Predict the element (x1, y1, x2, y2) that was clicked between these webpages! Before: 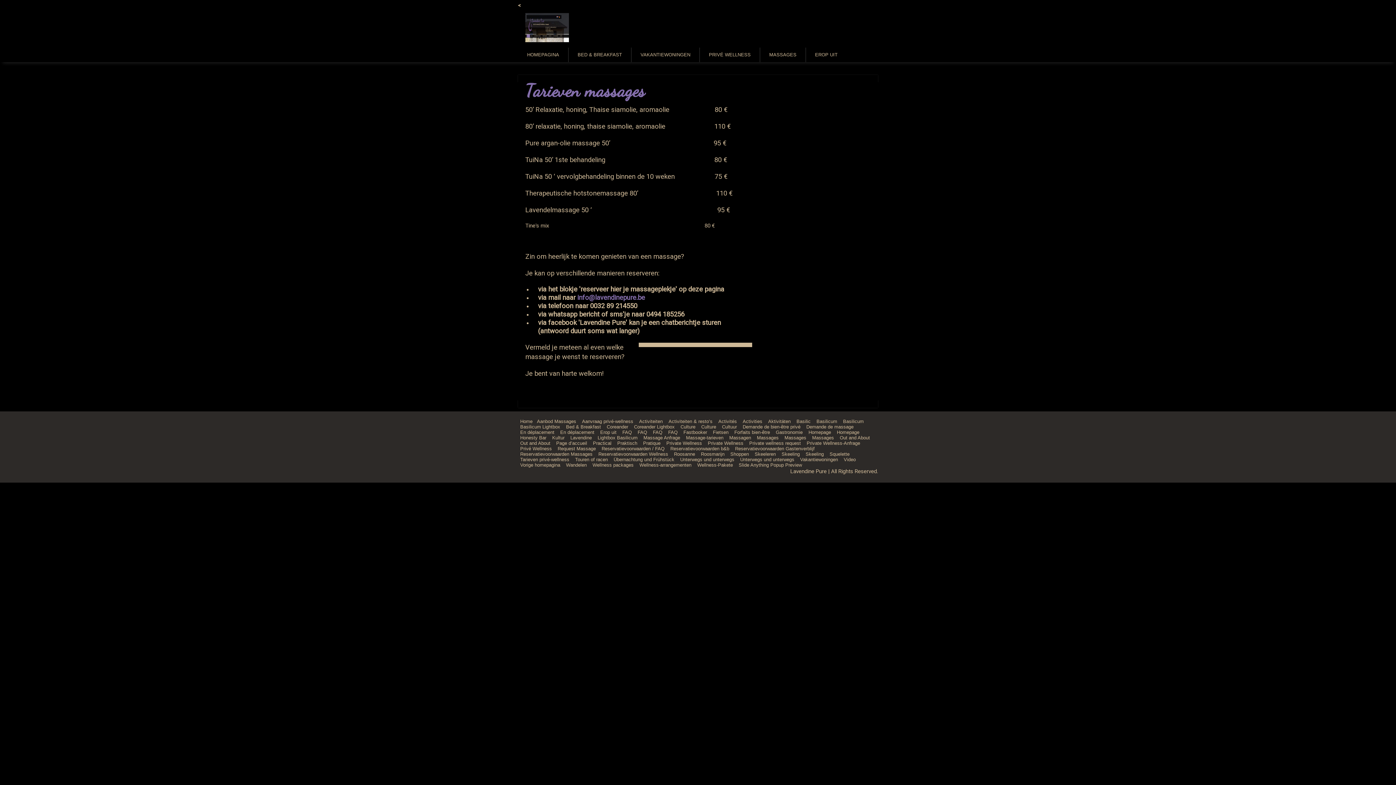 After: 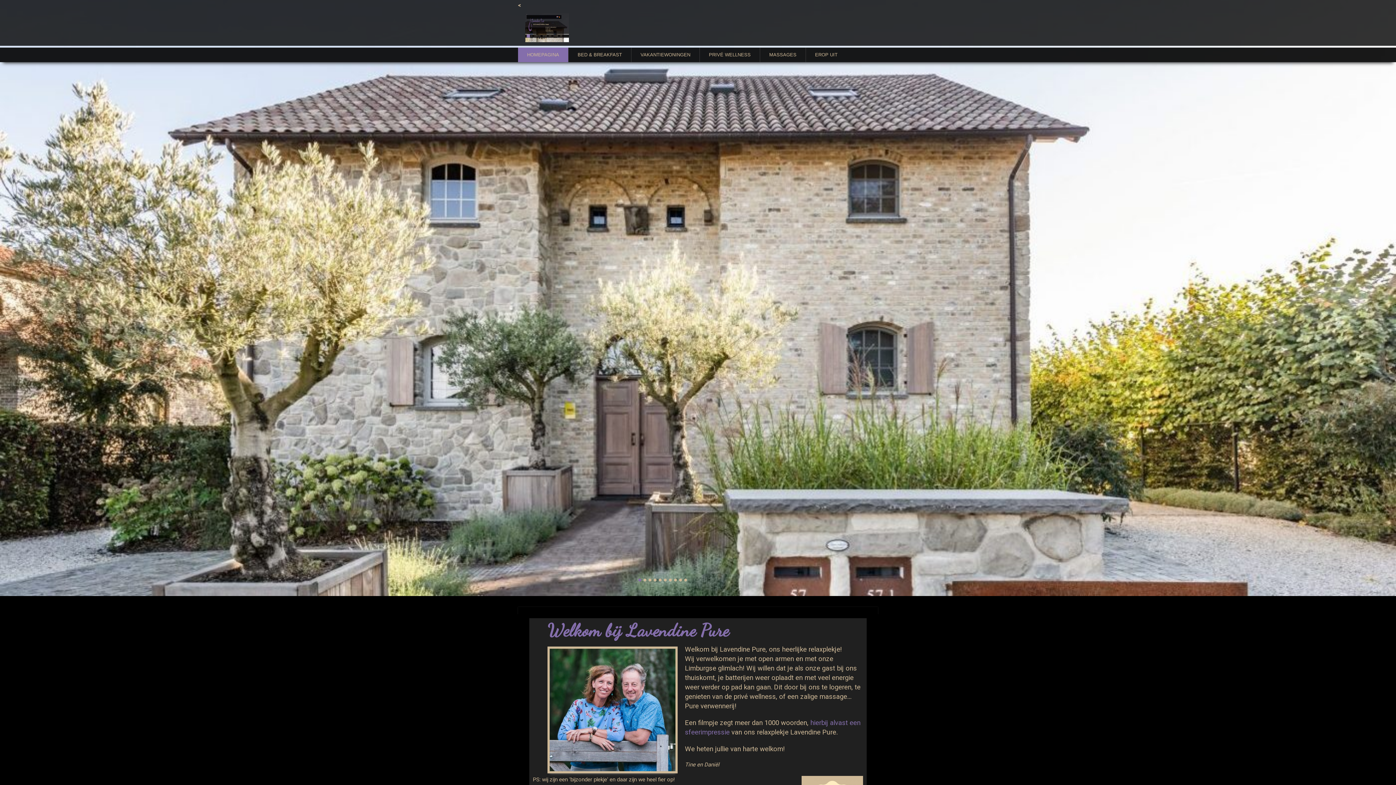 Action: label: HOMEPAGINA bbox: (518, 47, 568, 62)